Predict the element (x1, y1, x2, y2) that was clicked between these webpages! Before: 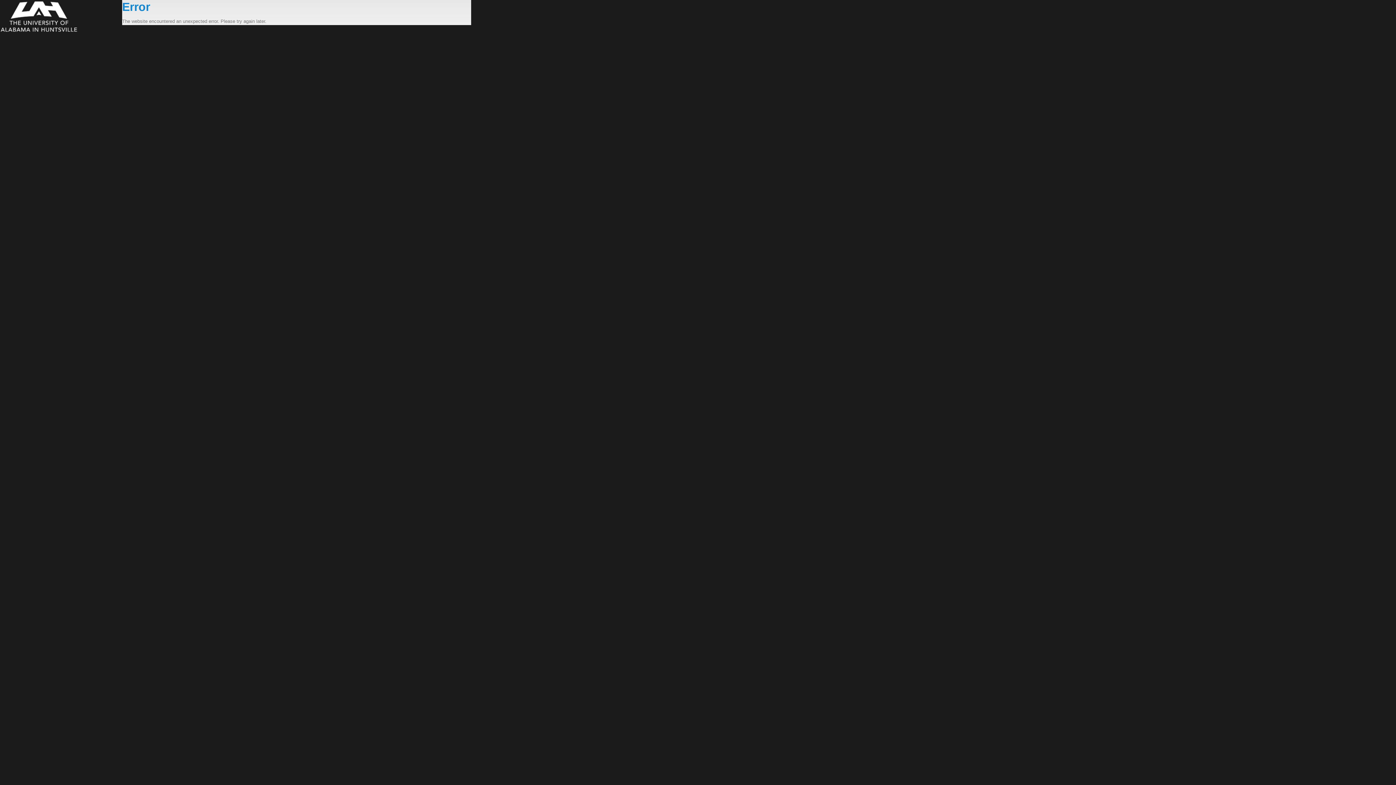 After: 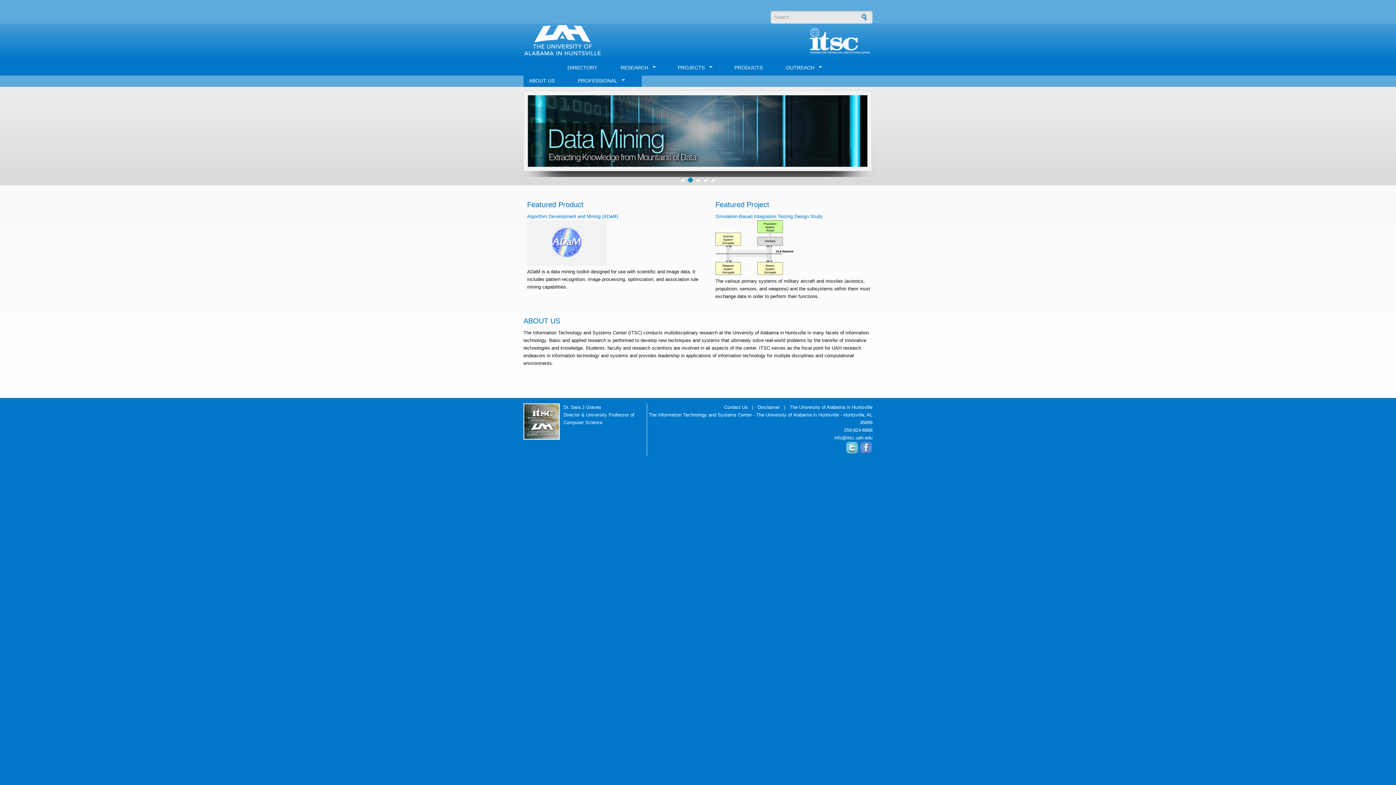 Action: bbox: (0, 0, 122, 33)